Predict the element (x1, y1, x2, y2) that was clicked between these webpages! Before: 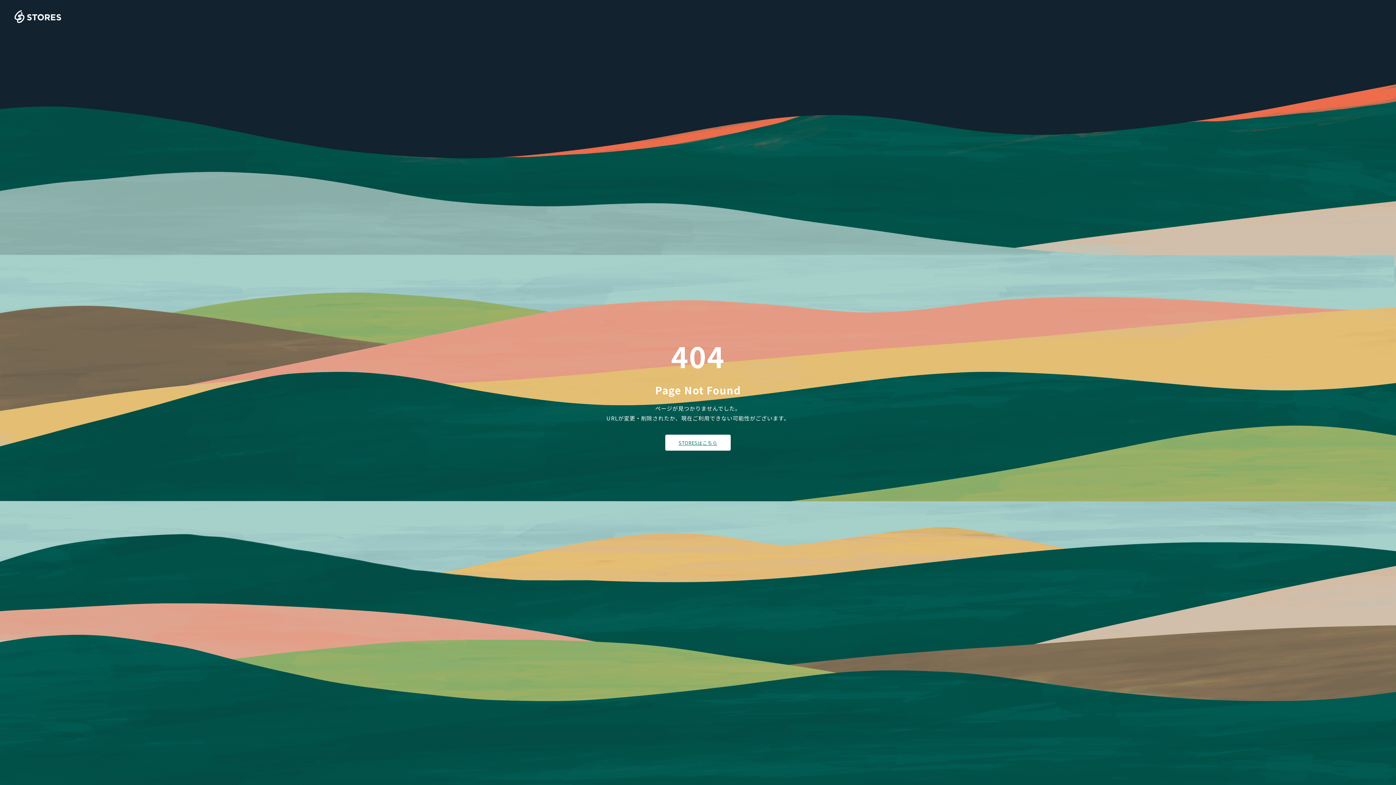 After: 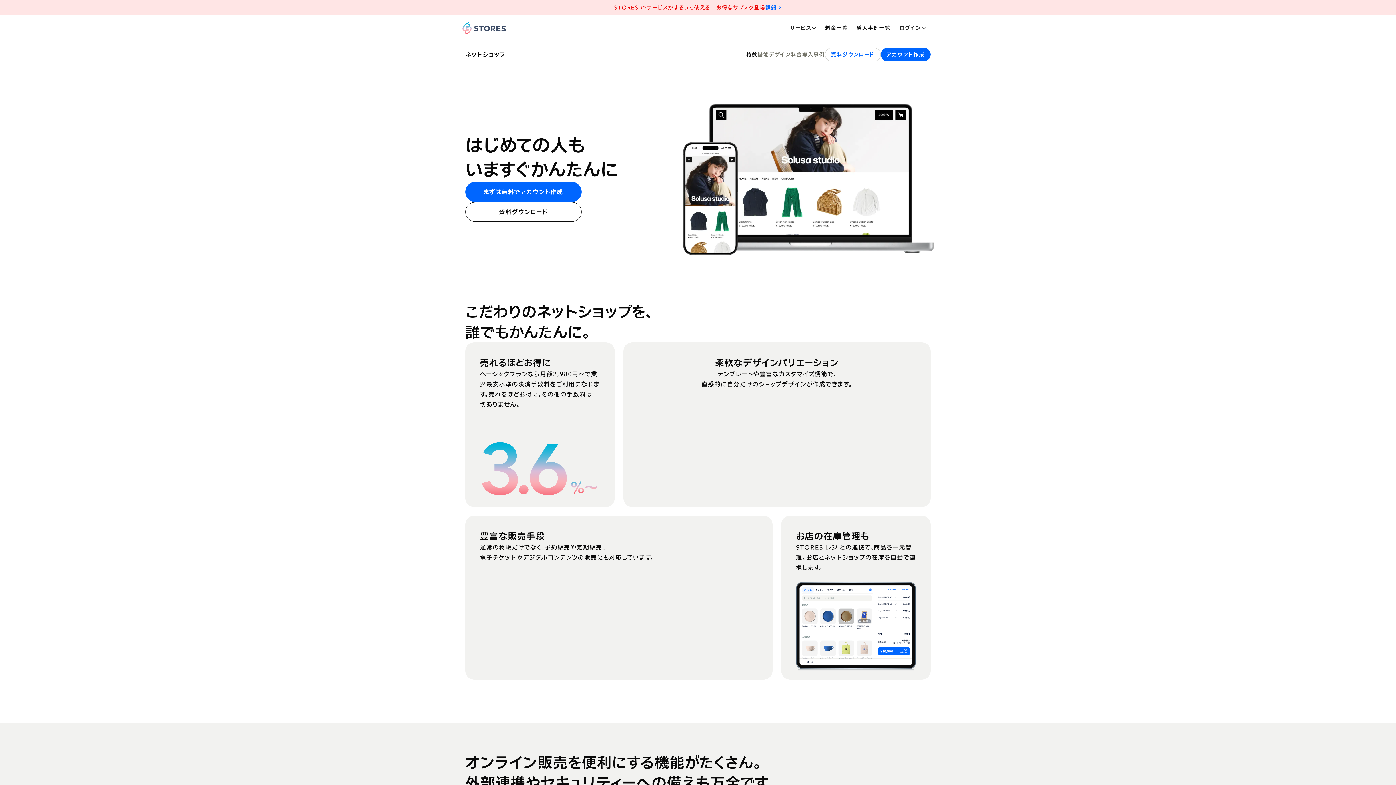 Action: label: STORESはこちら bbox: (665, 434, 730, 450)